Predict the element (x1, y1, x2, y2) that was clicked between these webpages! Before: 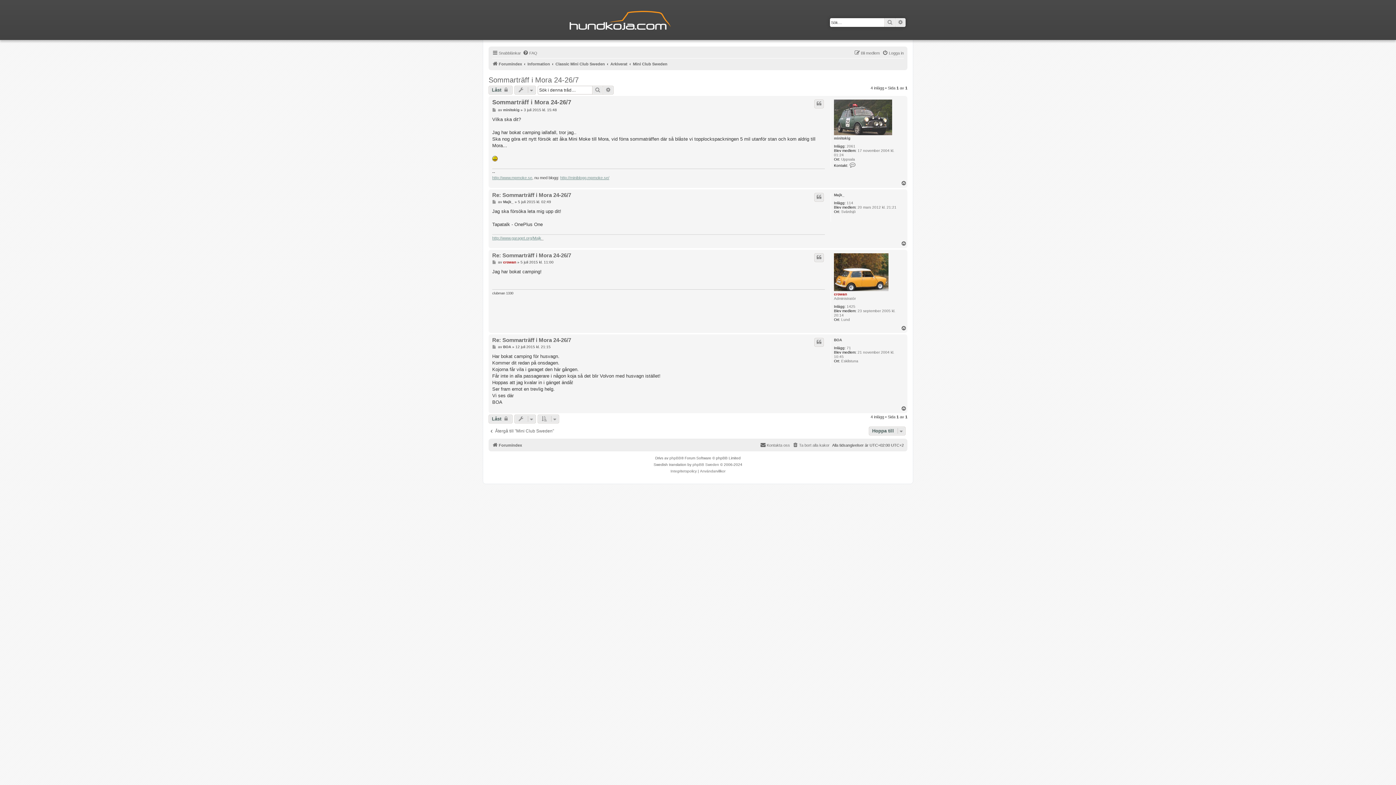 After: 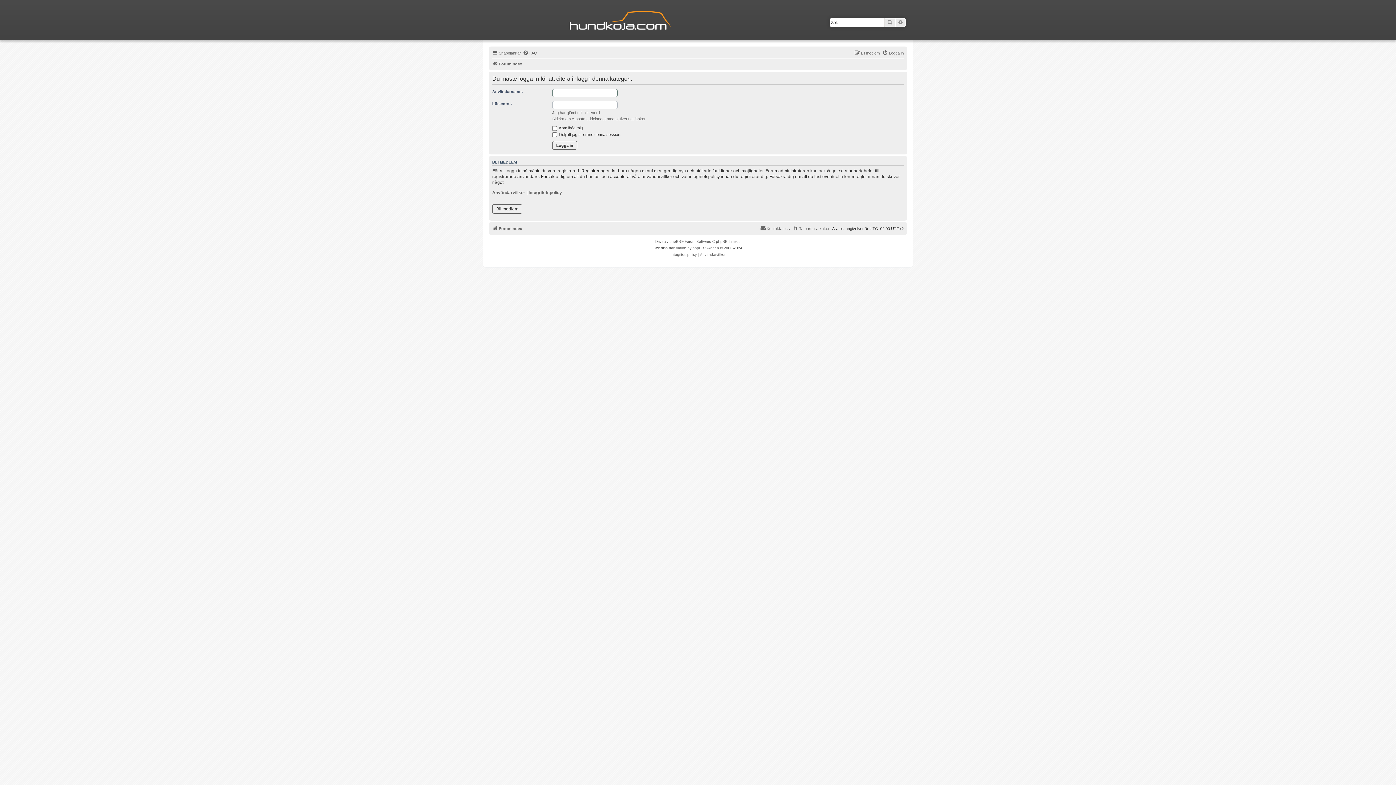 Action: bbox: (814, 193, 824, 201) label: Citera